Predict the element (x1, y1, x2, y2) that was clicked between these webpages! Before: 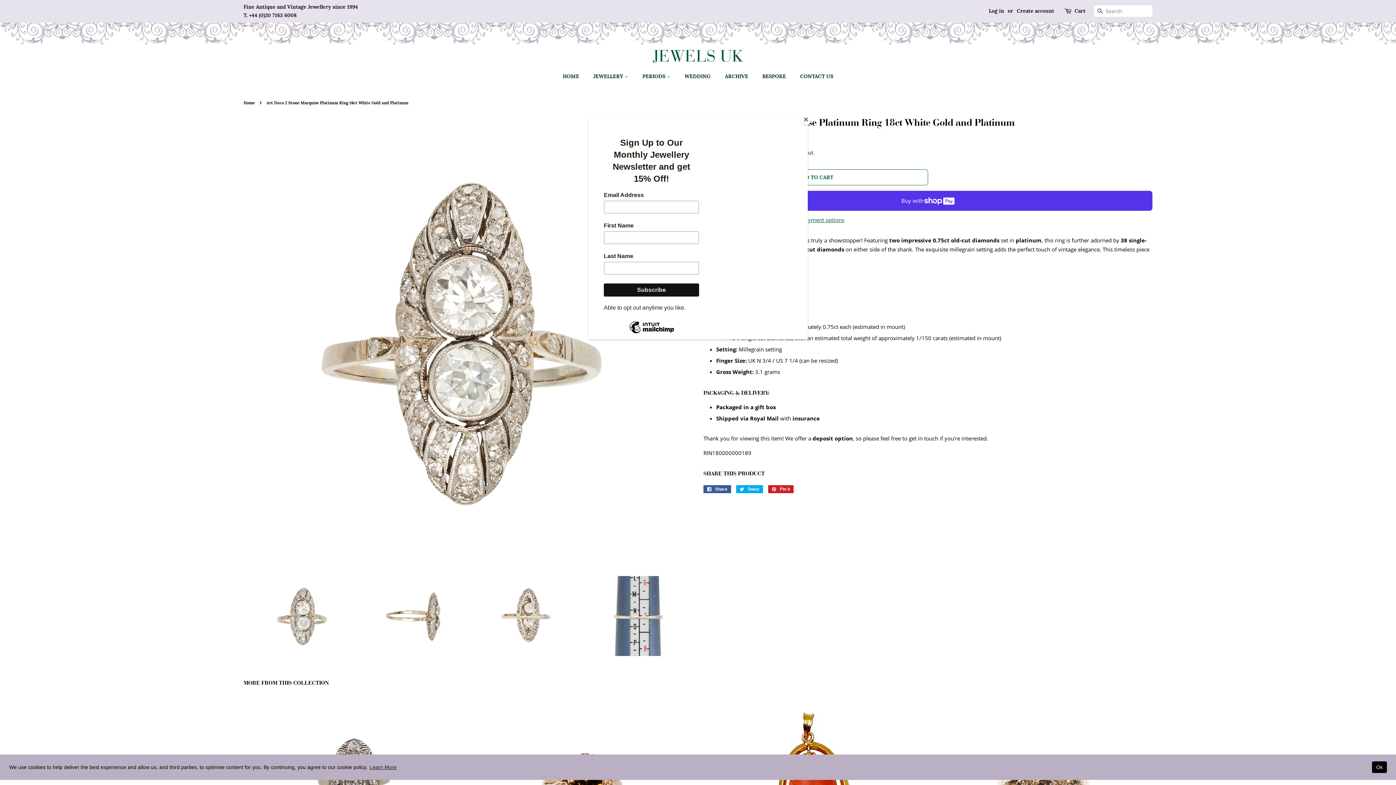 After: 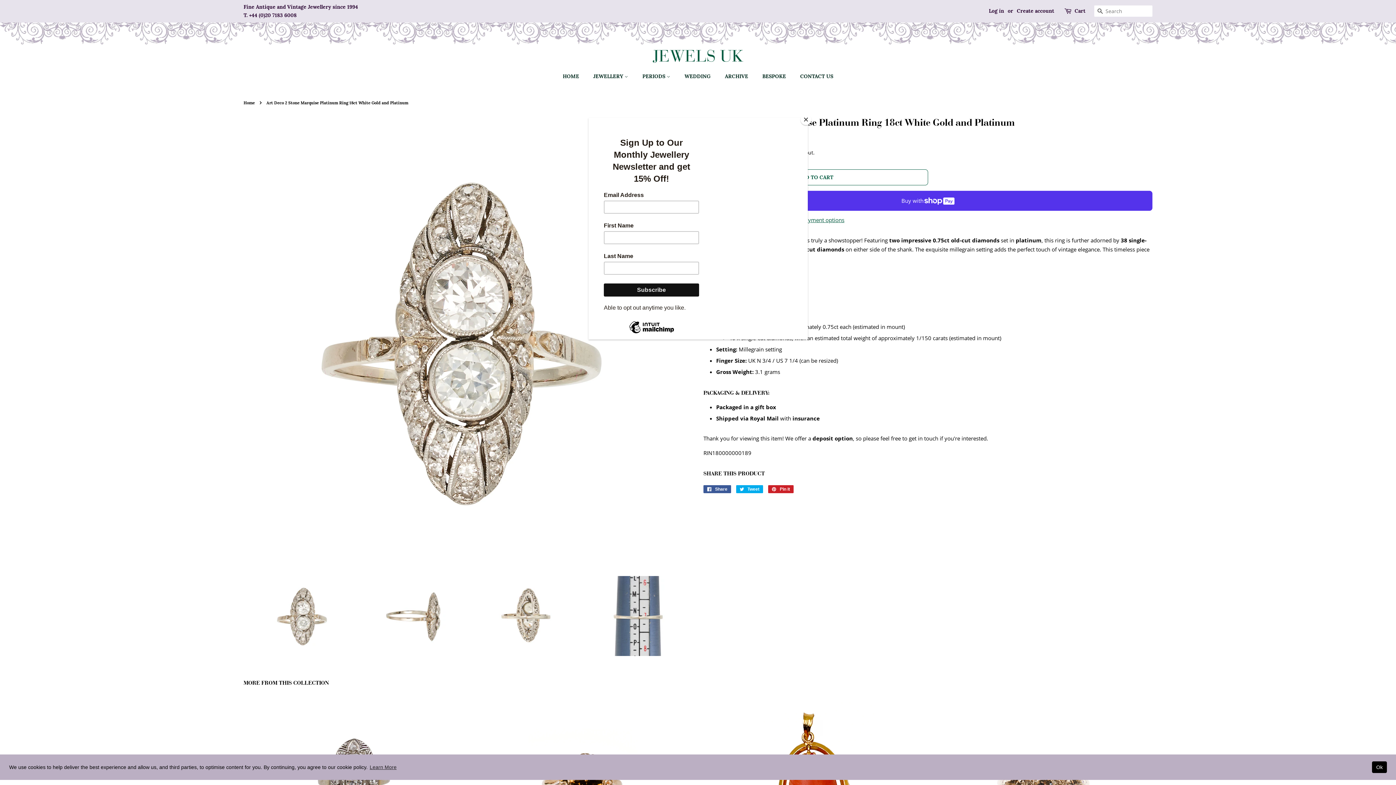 Action: bbox: (368, 763, 397, 771) label: Learn More